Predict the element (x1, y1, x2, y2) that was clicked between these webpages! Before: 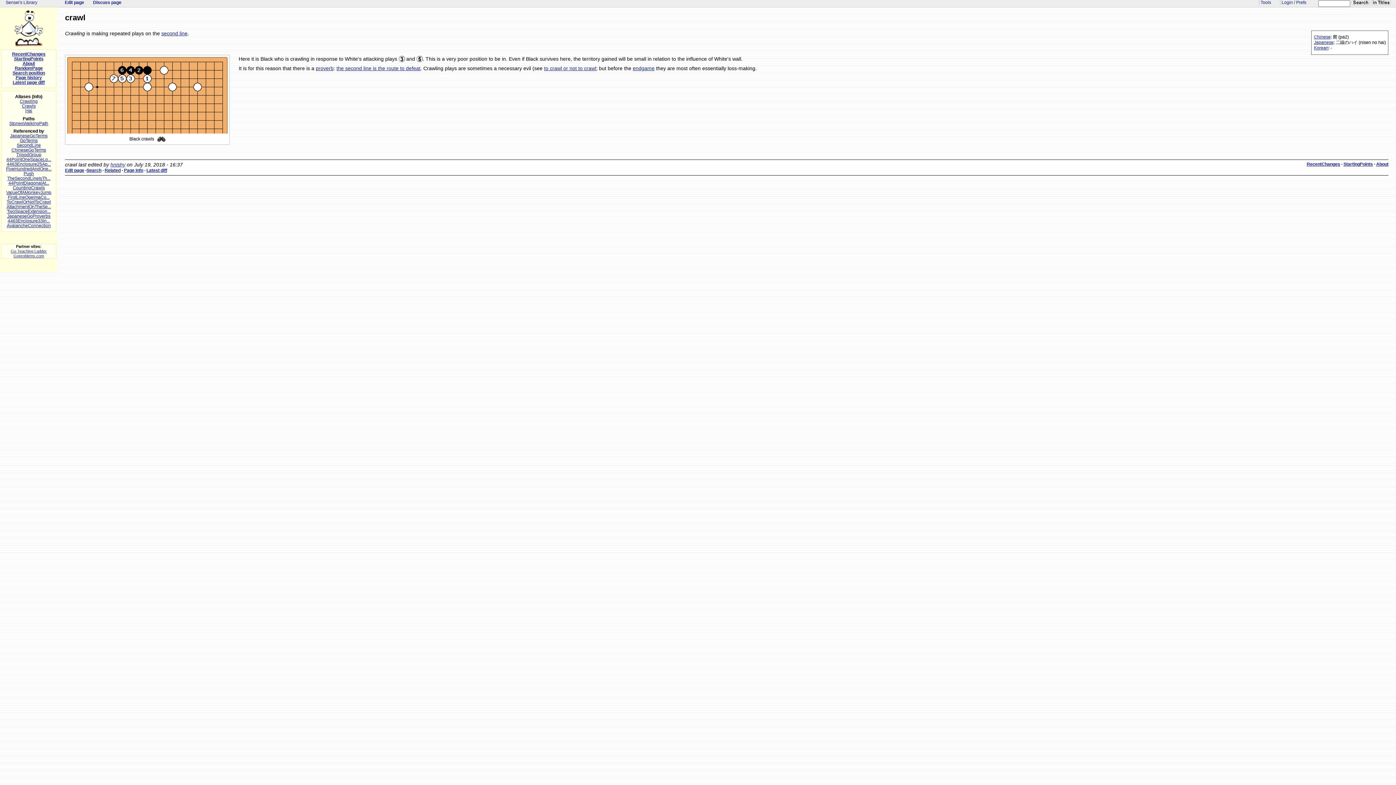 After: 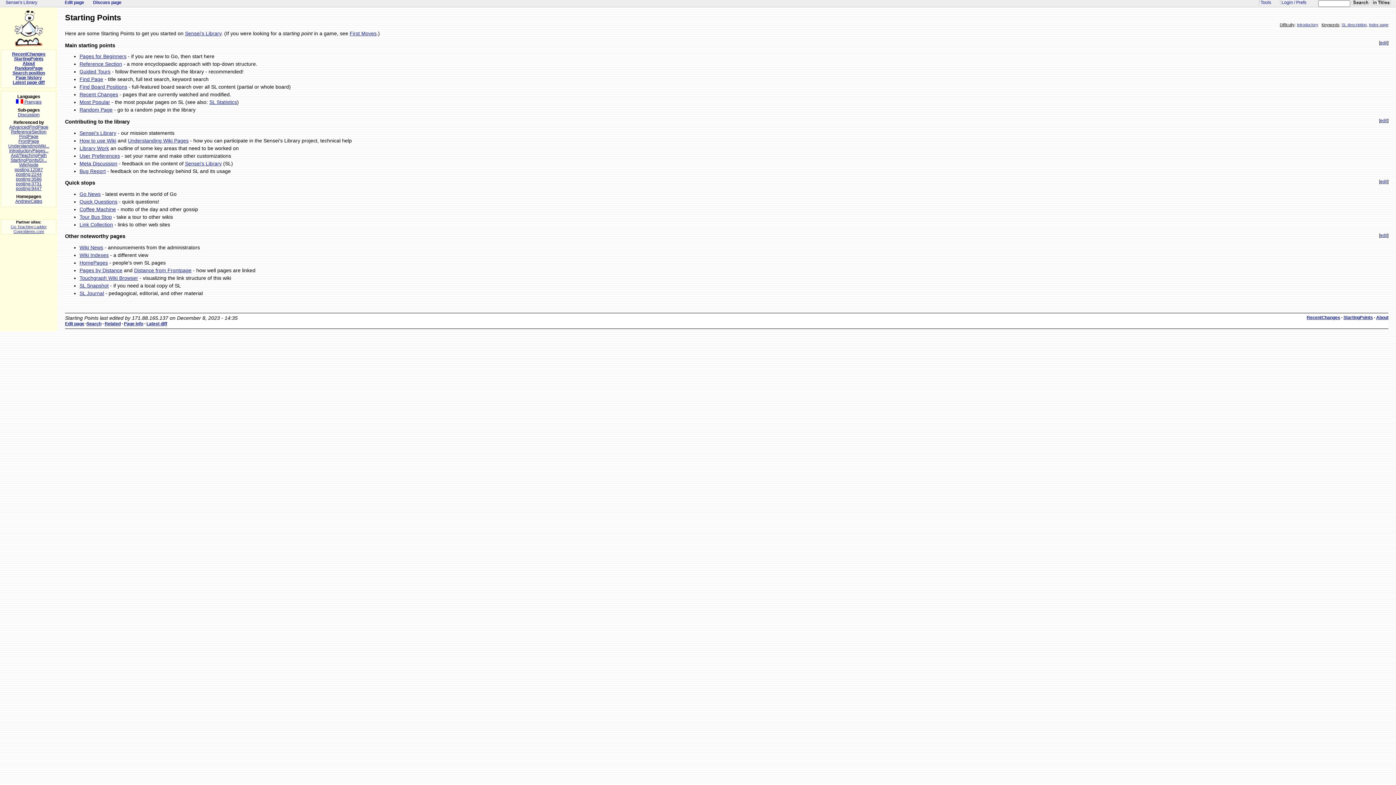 Action: bbox: (1343, 161, 1373, 166) label: StartingPoints